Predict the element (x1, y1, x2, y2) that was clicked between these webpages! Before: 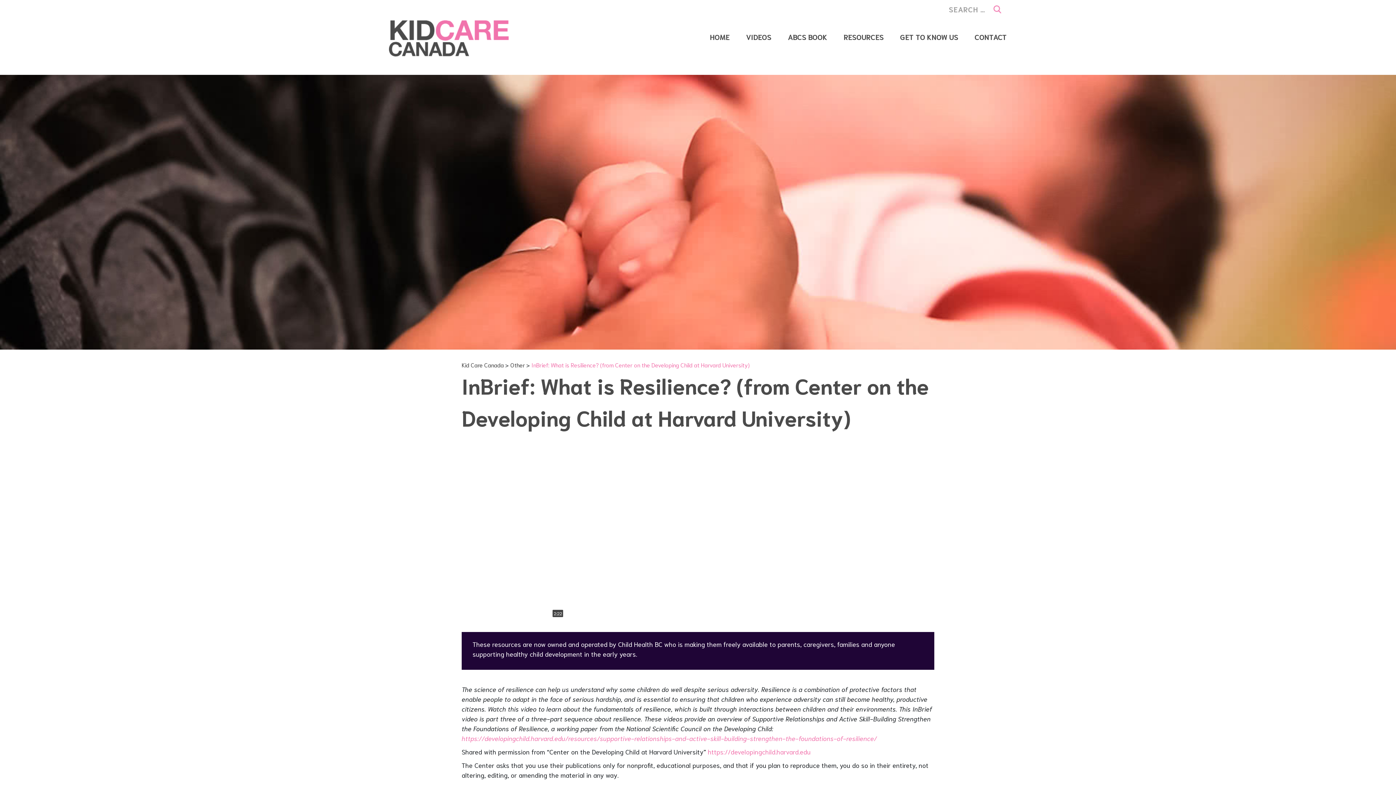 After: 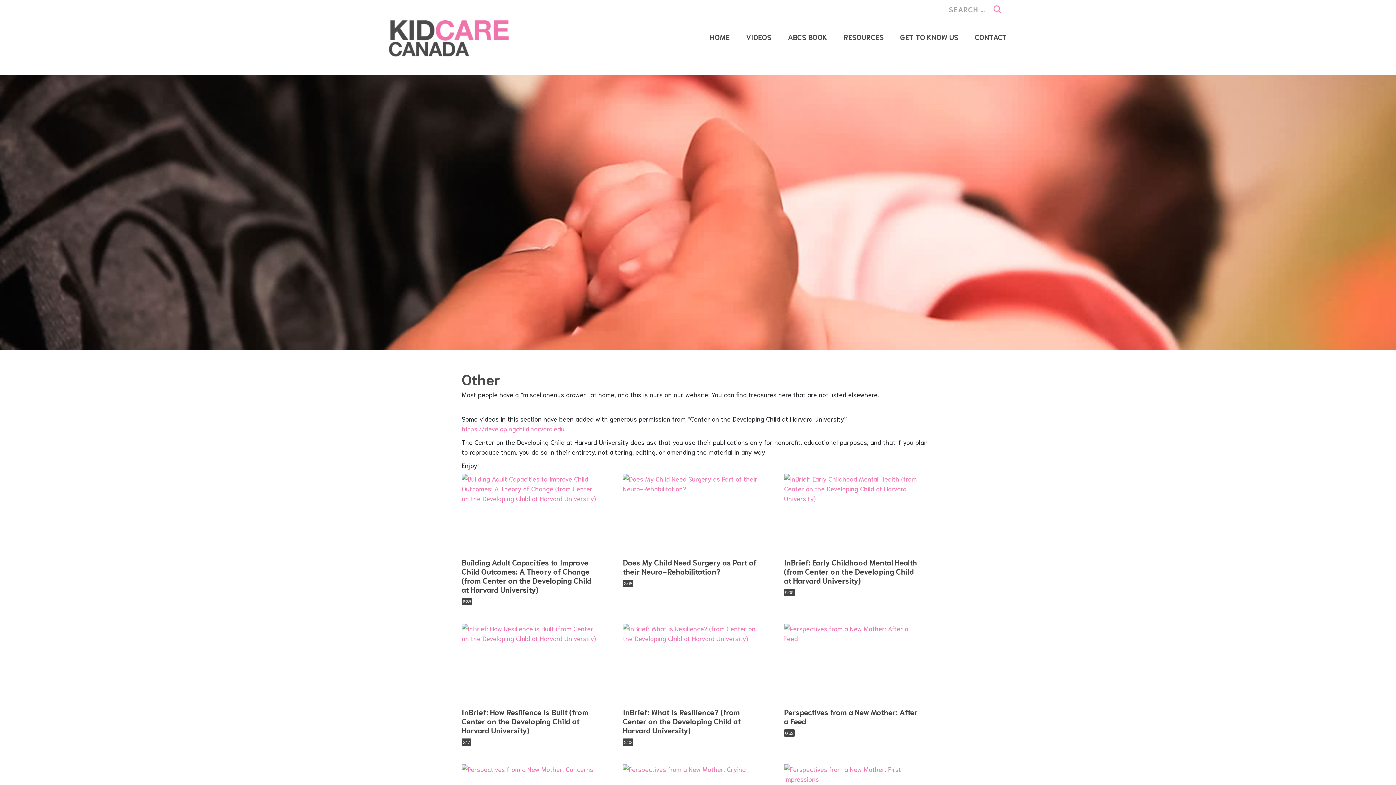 Action: label: Other bbox: (510, 361, 525, 368)